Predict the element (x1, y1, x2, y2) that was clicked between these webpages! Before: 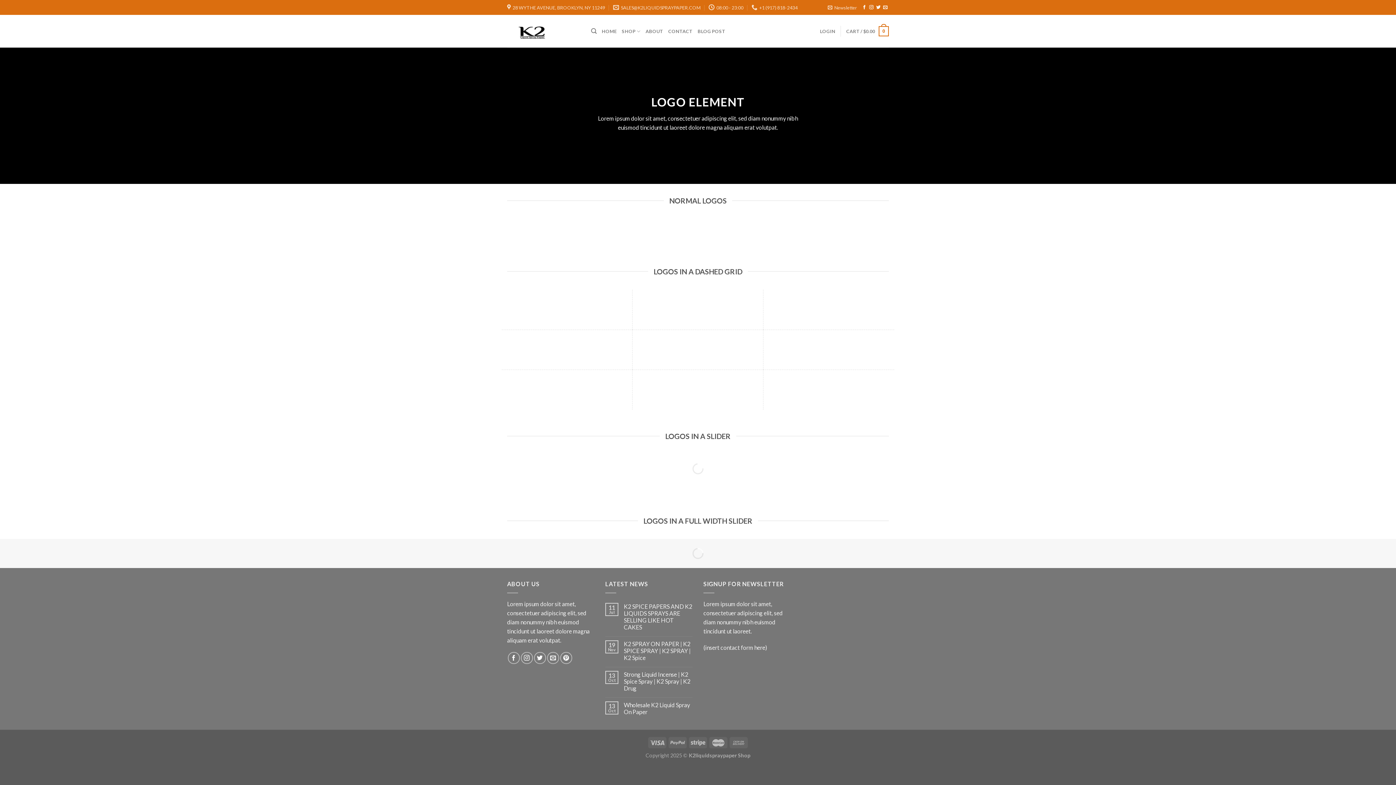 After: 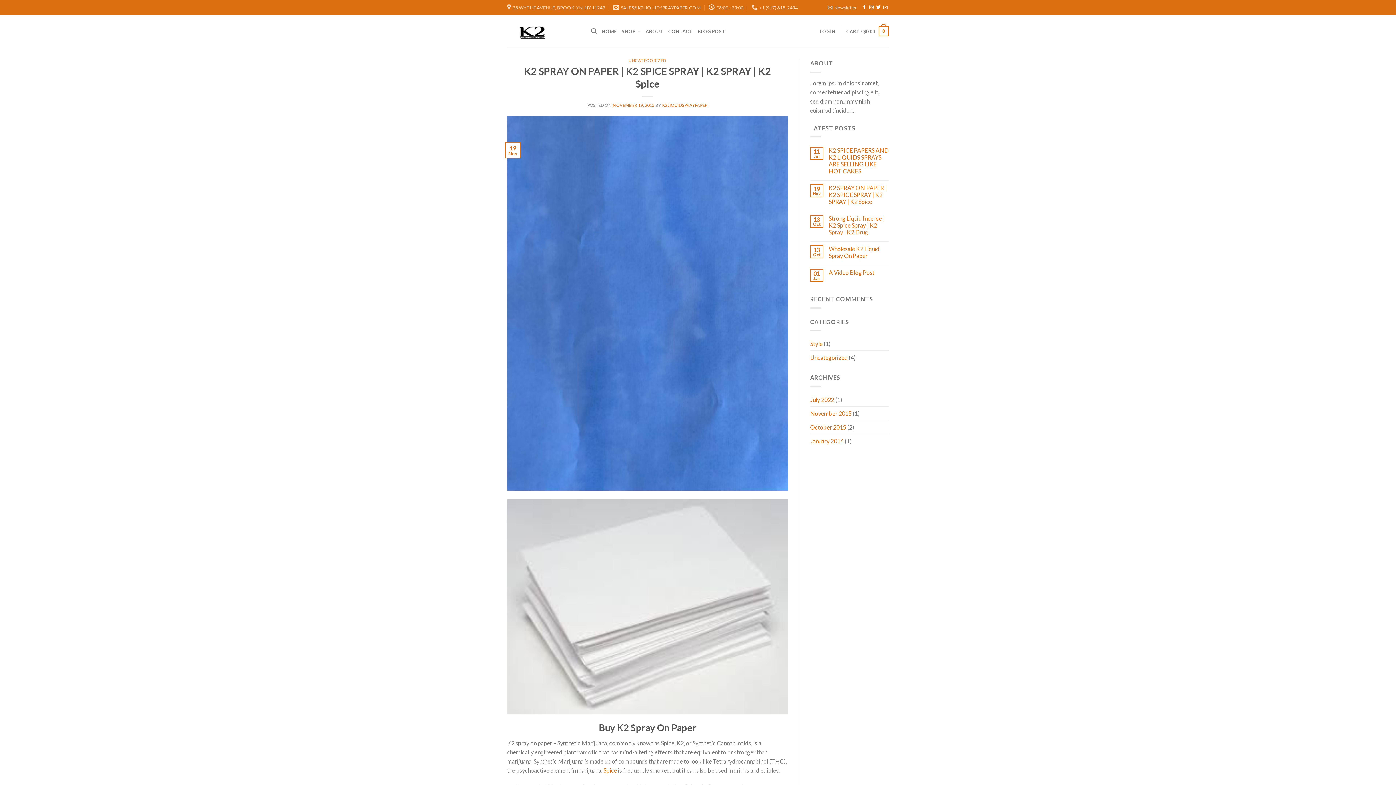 Action: bbox: (624, 640, 692, 661) label: K2 SPRAY ON PAPER | K2 SPICE SPRAY | K2 SPRAY | K2 Spice